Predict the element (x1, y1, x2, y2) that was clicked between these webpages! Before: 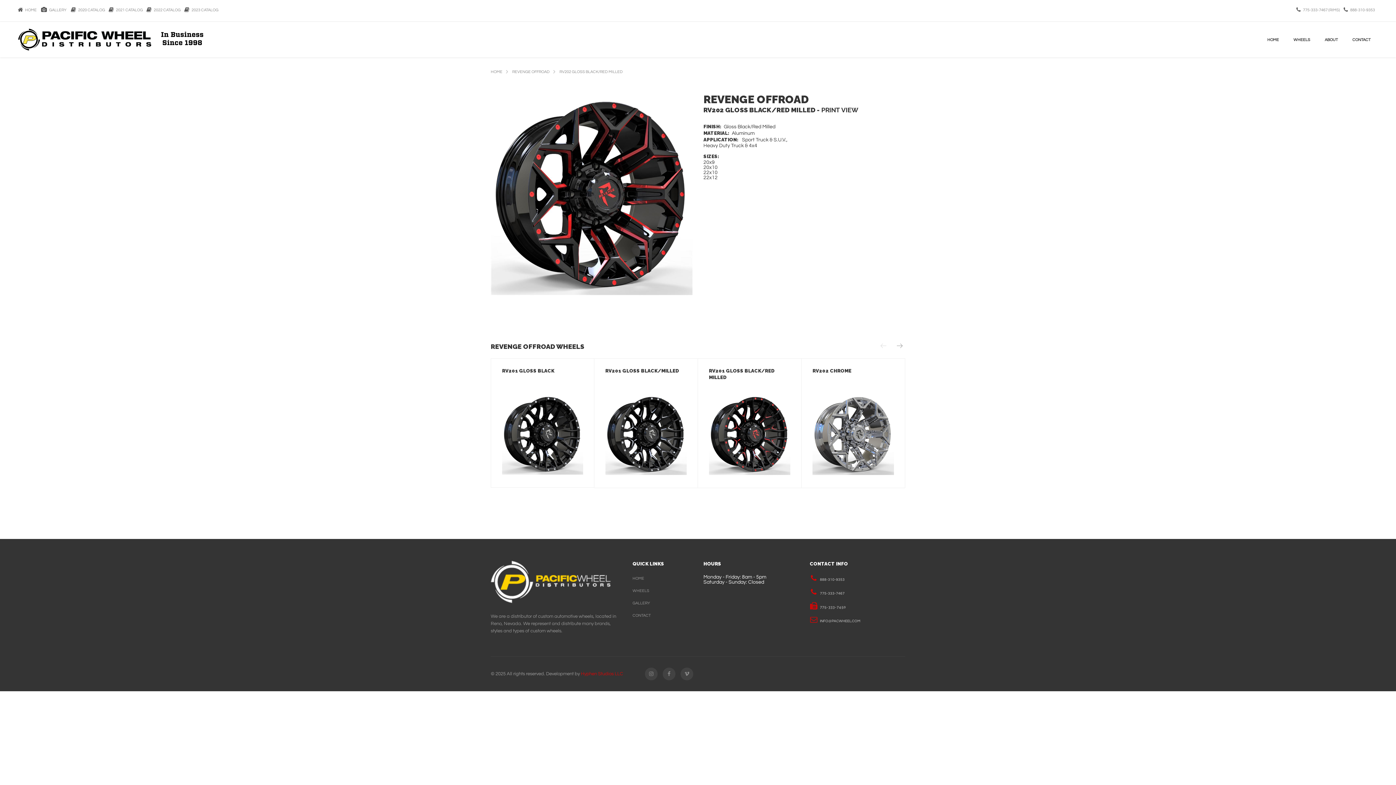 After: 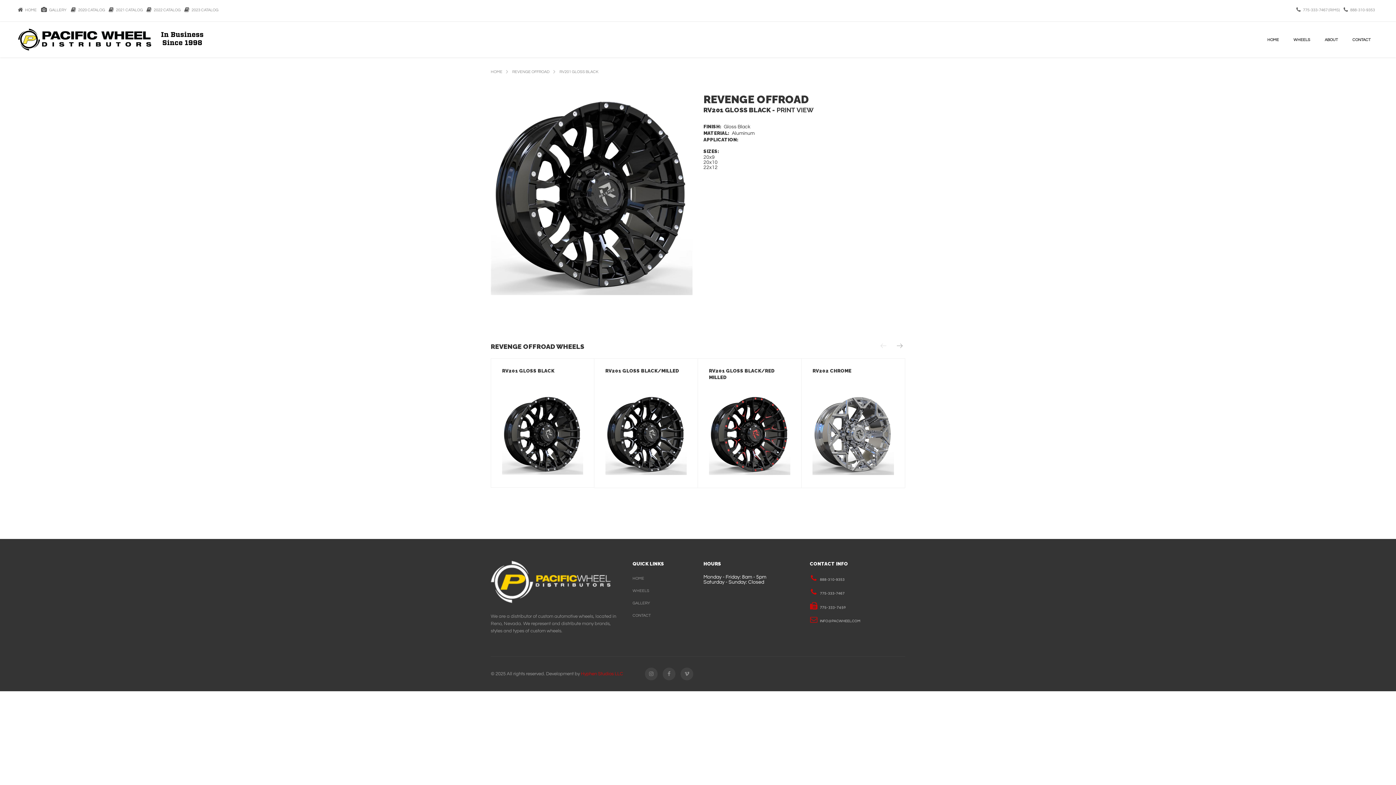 Action: bbox: (502, 368, 554, 373) label: RV201 GLOSS BLACK